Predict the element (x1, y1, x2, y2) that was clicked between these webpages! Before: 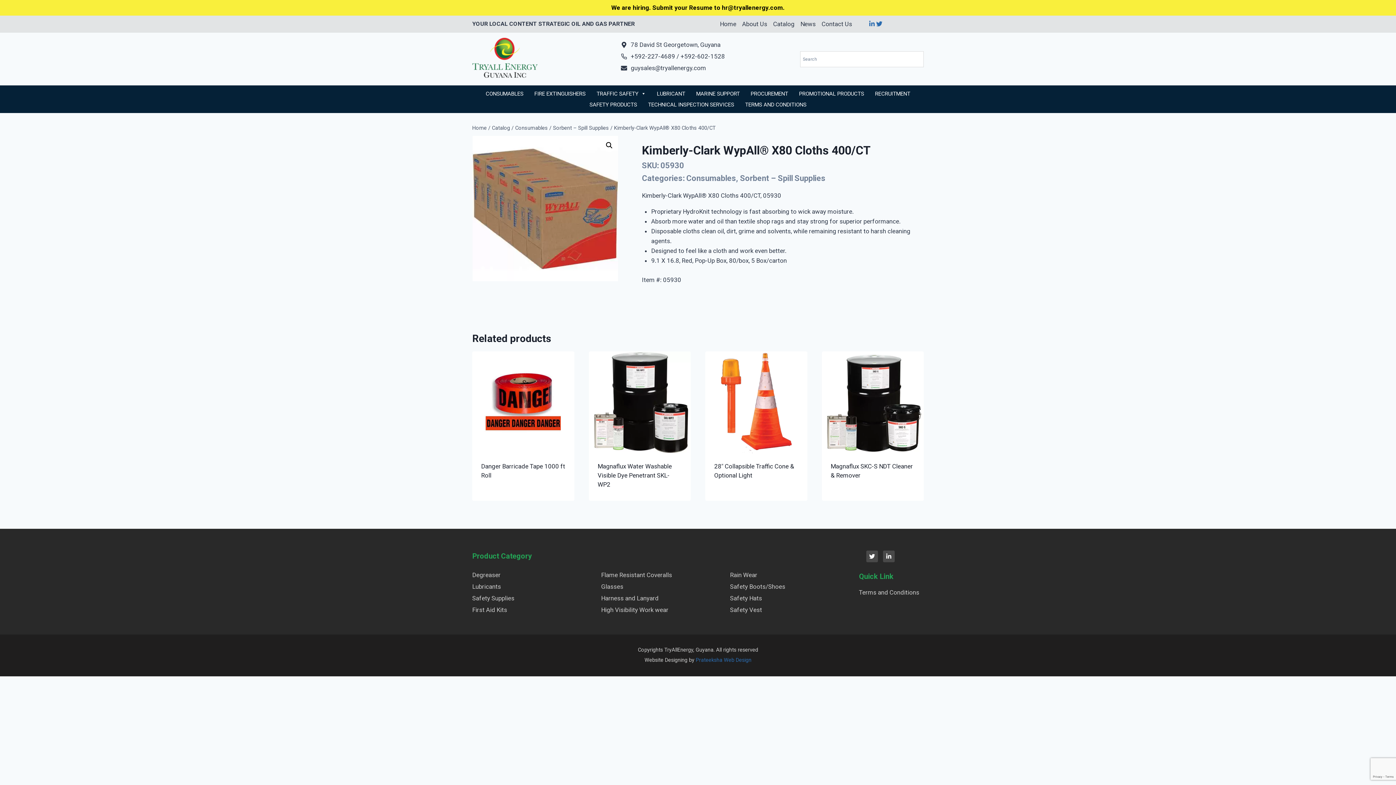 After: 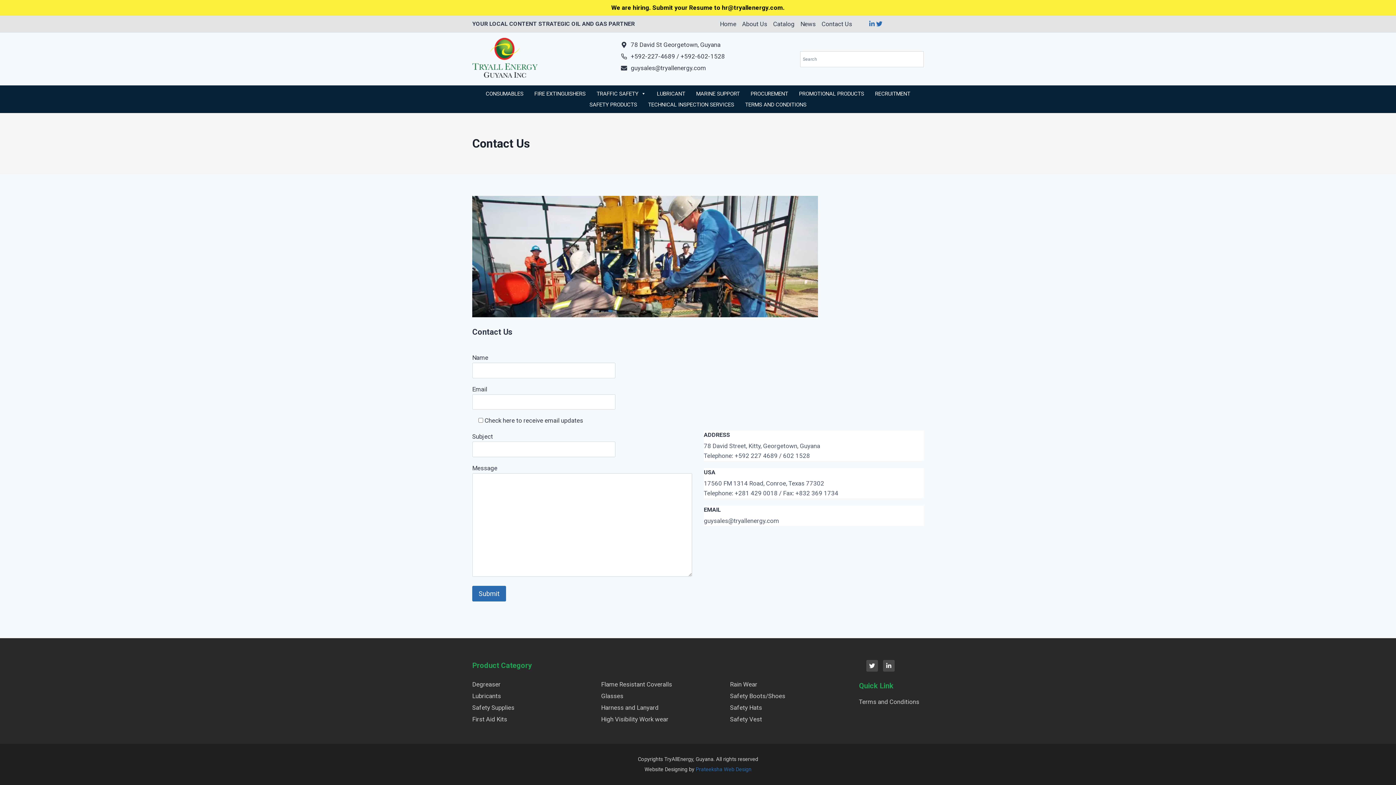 Action: bbox: (821, 19, 852, 29) label: Contact Us